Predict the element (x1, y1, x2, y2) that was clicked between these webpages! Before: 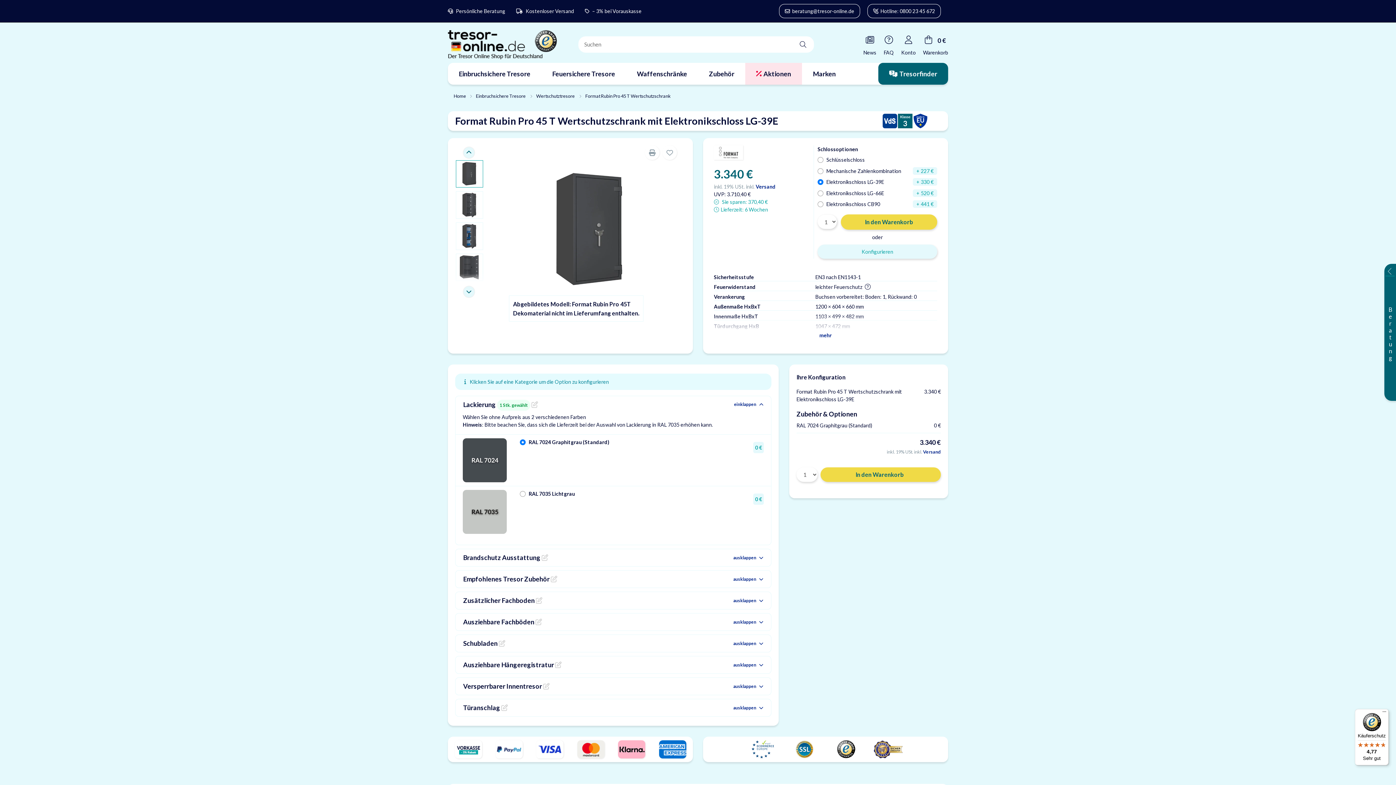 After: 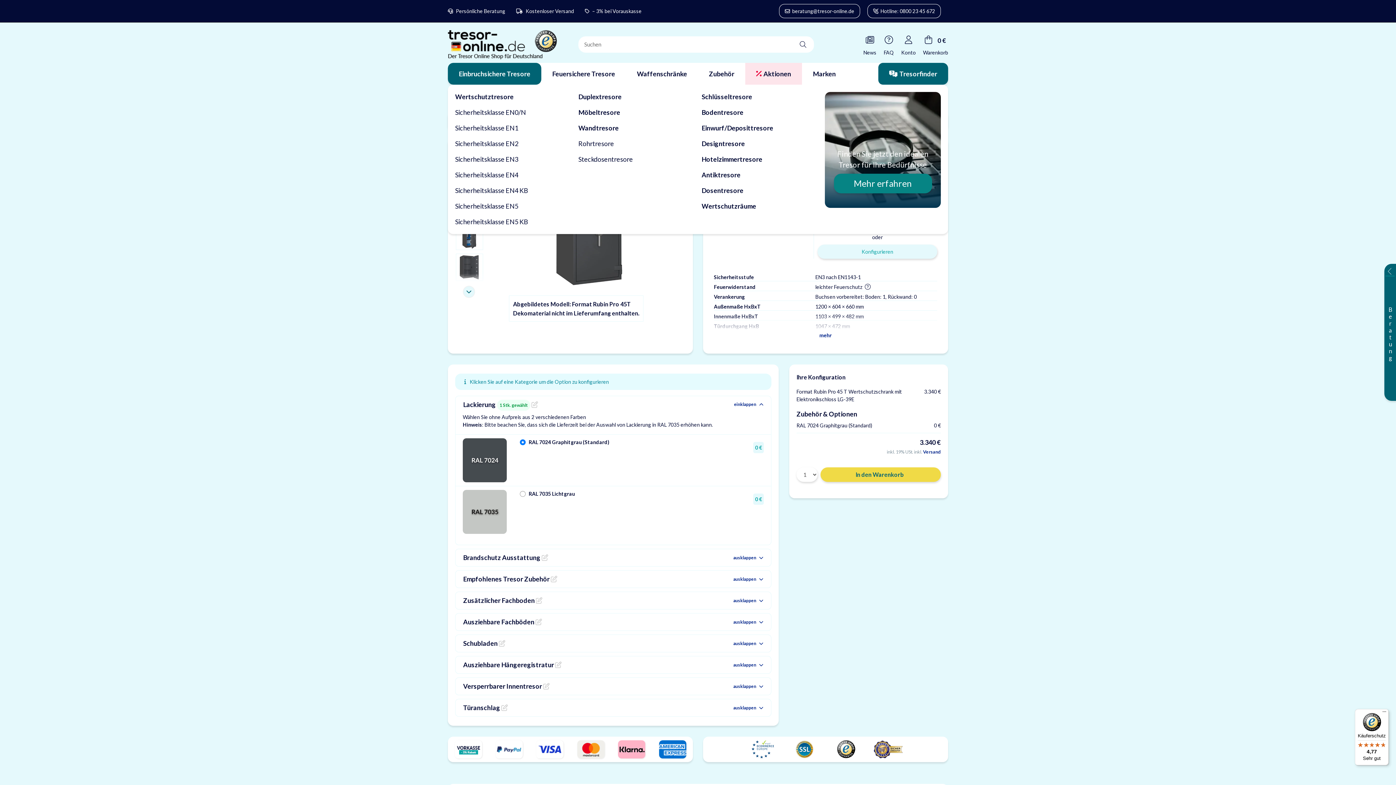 Action: bbox: (448, 64, 541, 82) label: Einbruchsichere Tresore